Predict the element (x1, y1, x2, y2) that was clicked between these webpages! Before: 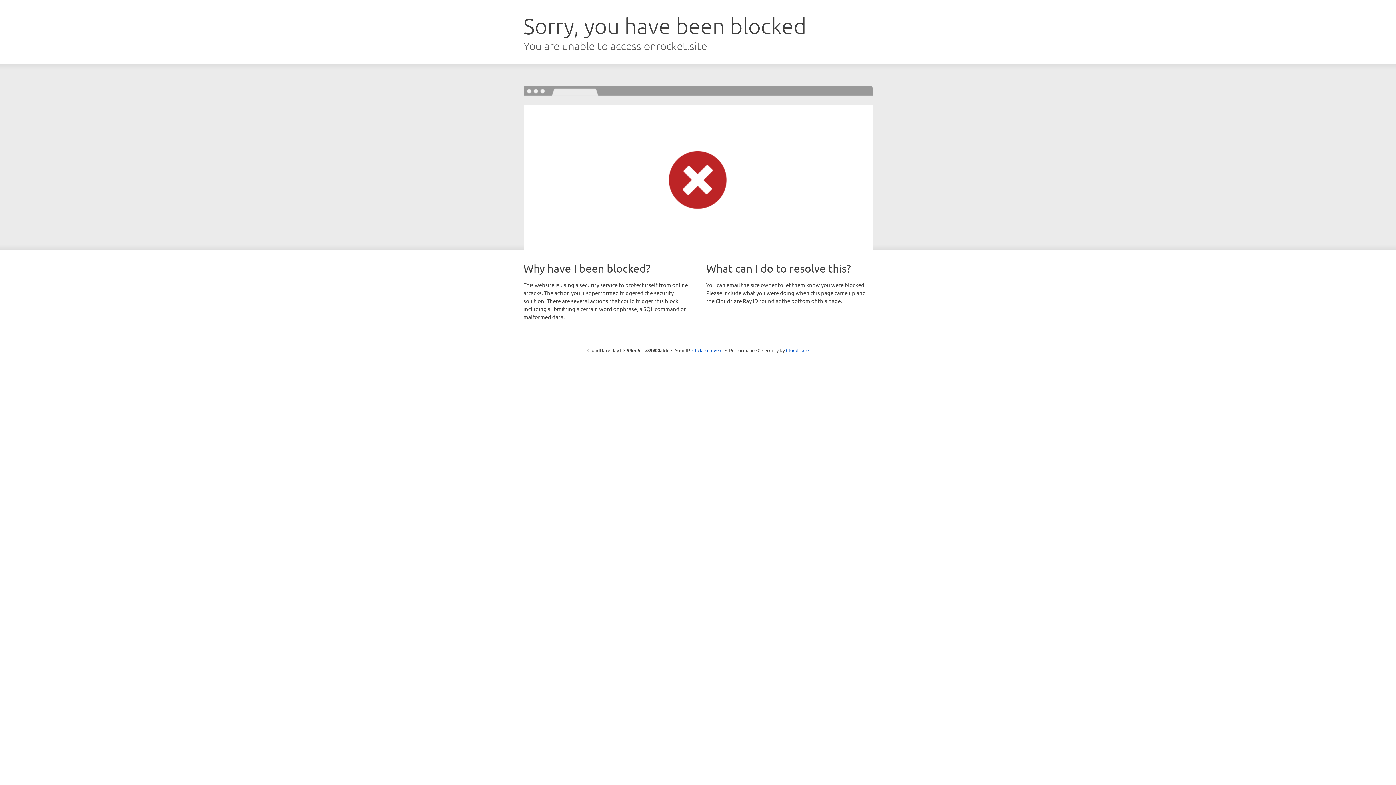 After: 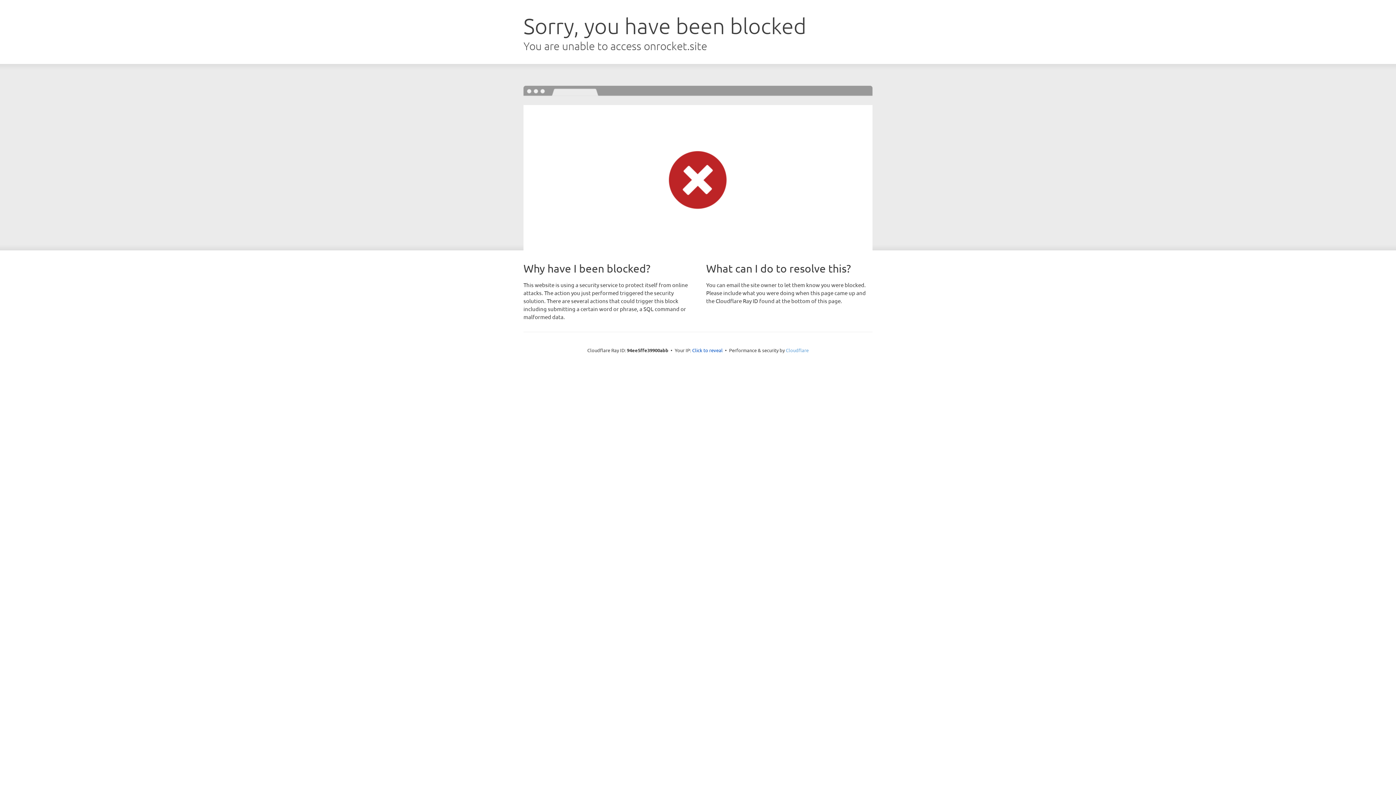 Action: label: Cloudflare bbox: (786, 347, 808, 353)